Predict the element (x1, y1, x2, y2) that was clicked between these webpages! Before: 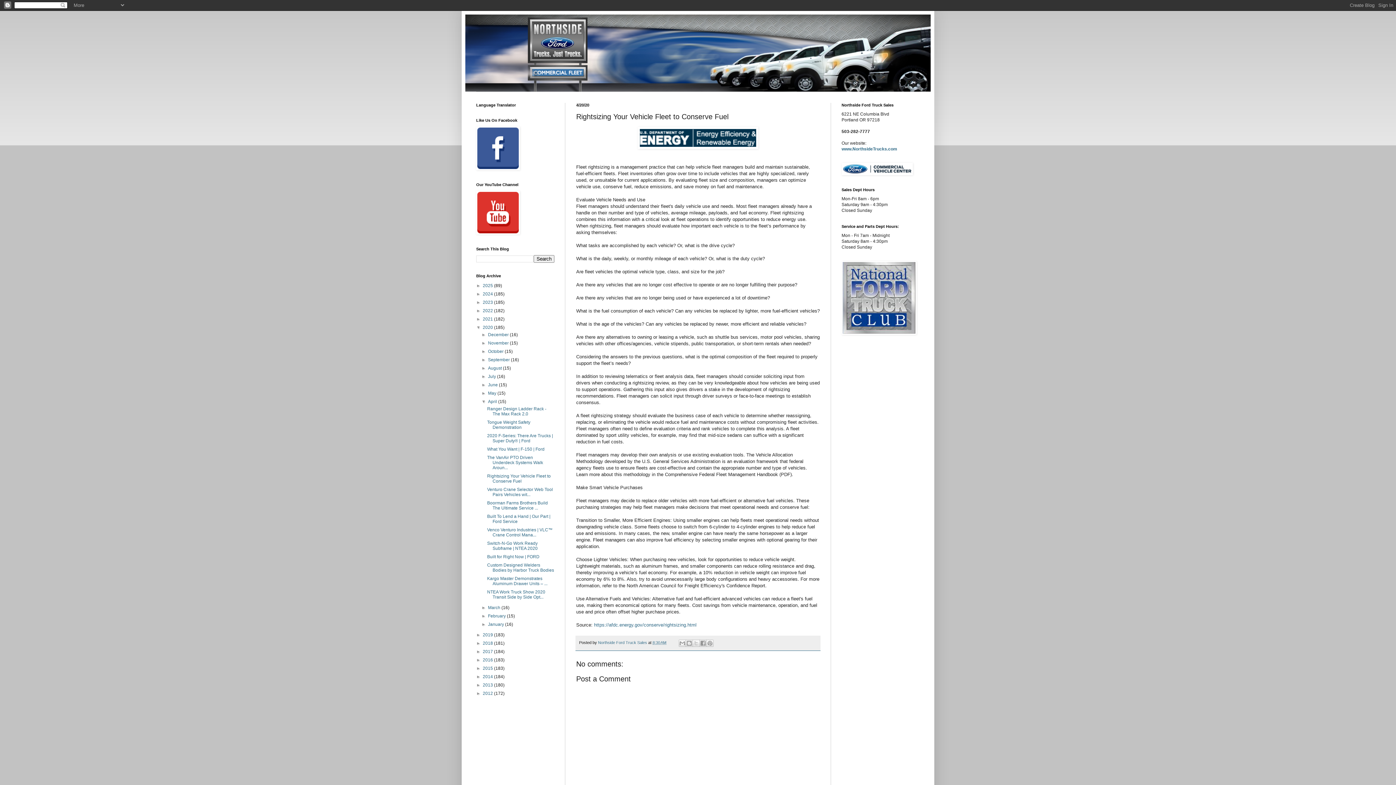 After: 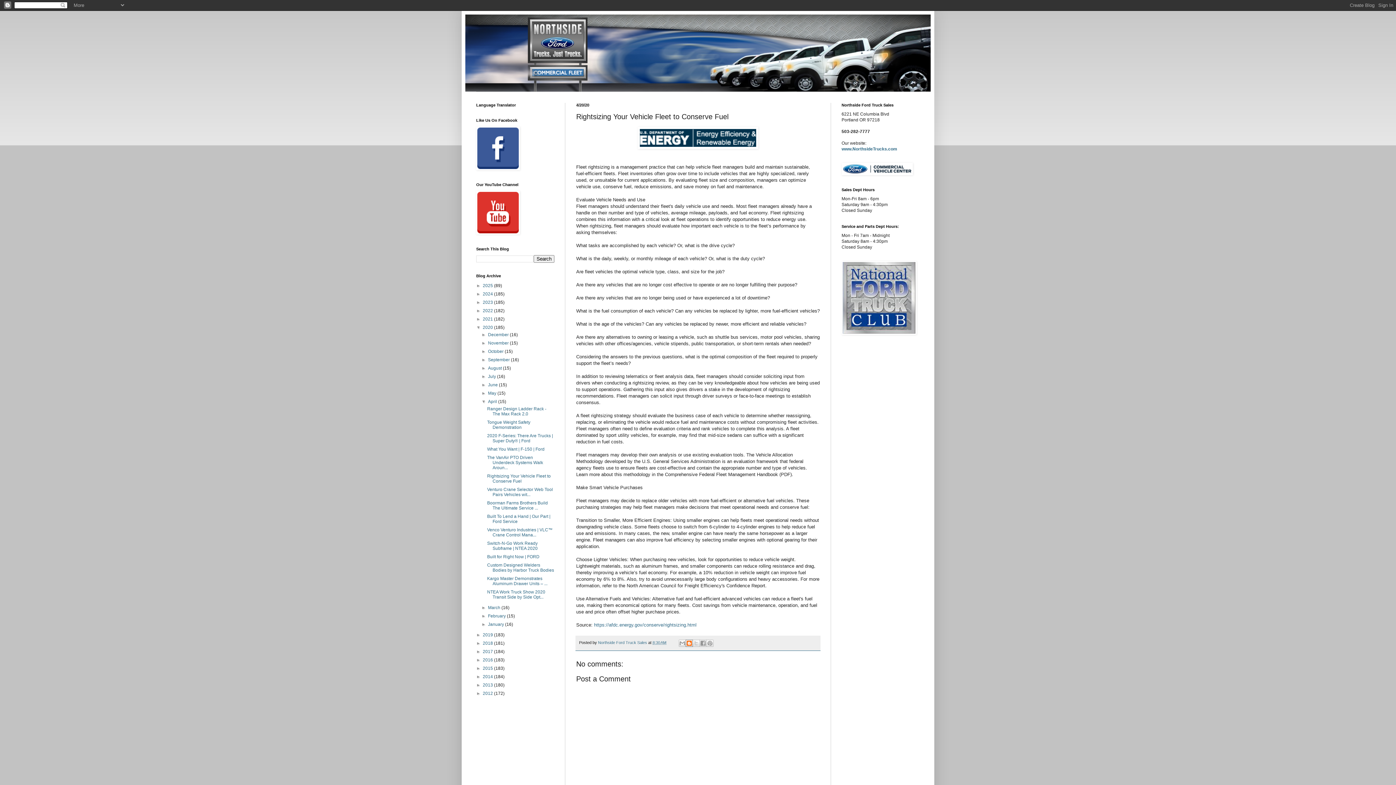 Action: bbox: (685, 639, 693, 647) label: BlogThis!